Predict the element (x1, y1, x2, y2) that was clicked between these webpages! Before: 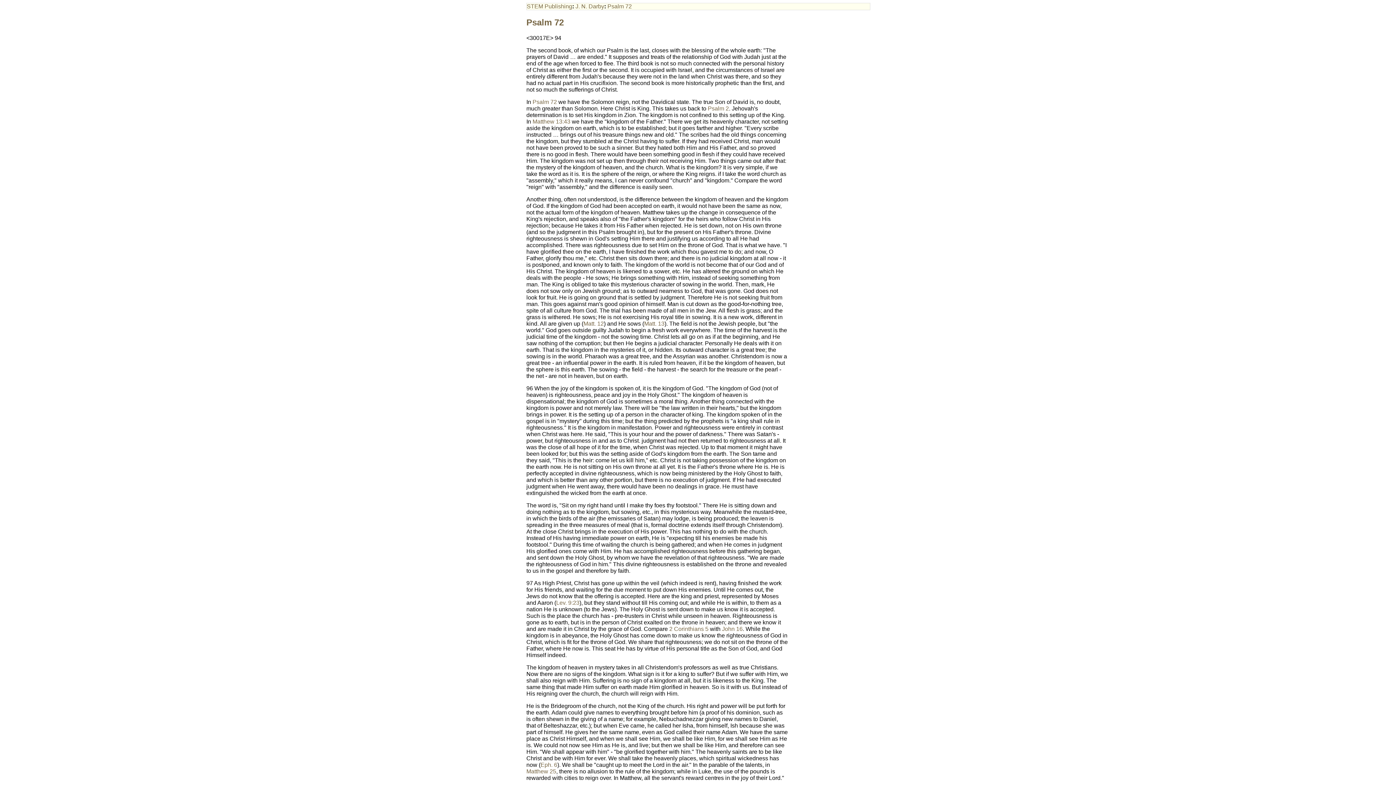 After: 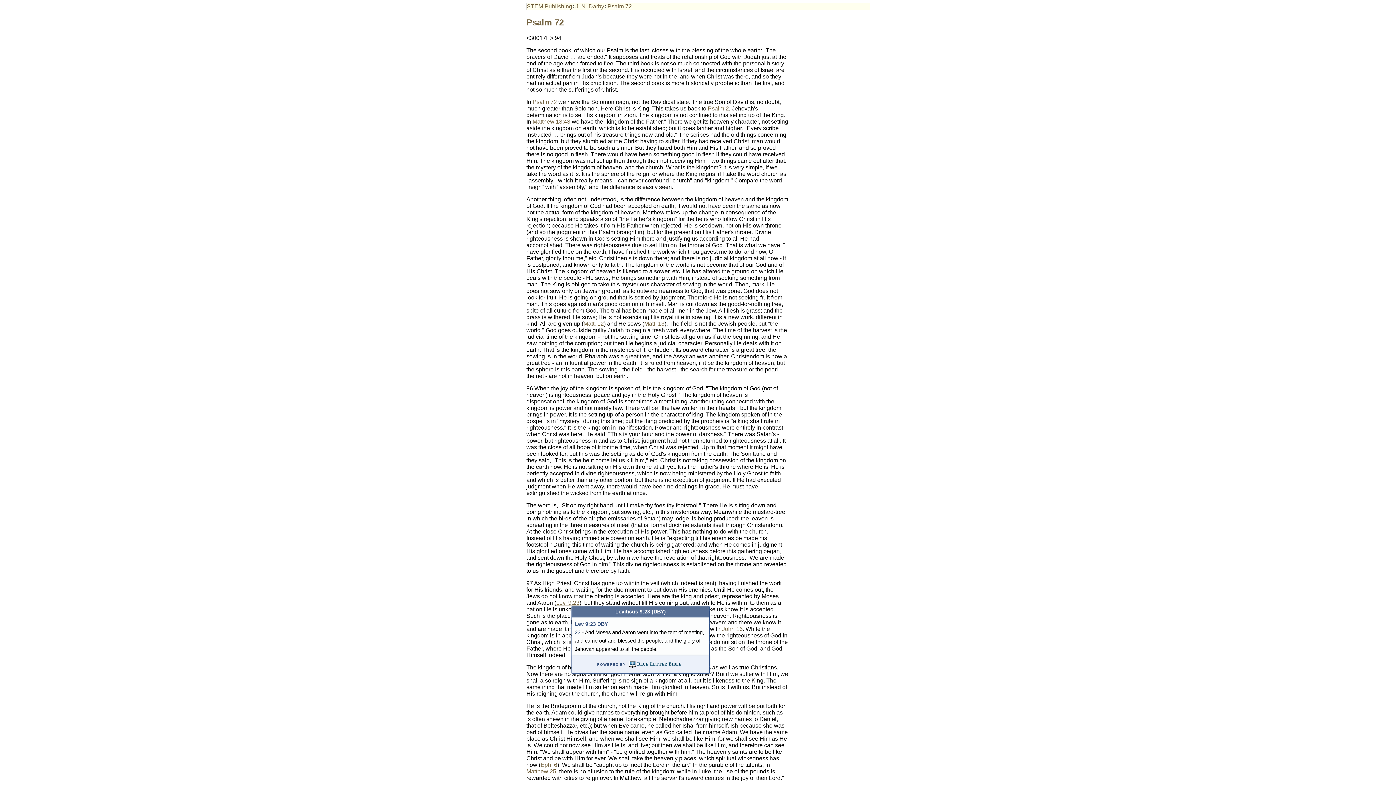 Action: bbox: (556, 599, 579, 606) label: Lev. 9:23